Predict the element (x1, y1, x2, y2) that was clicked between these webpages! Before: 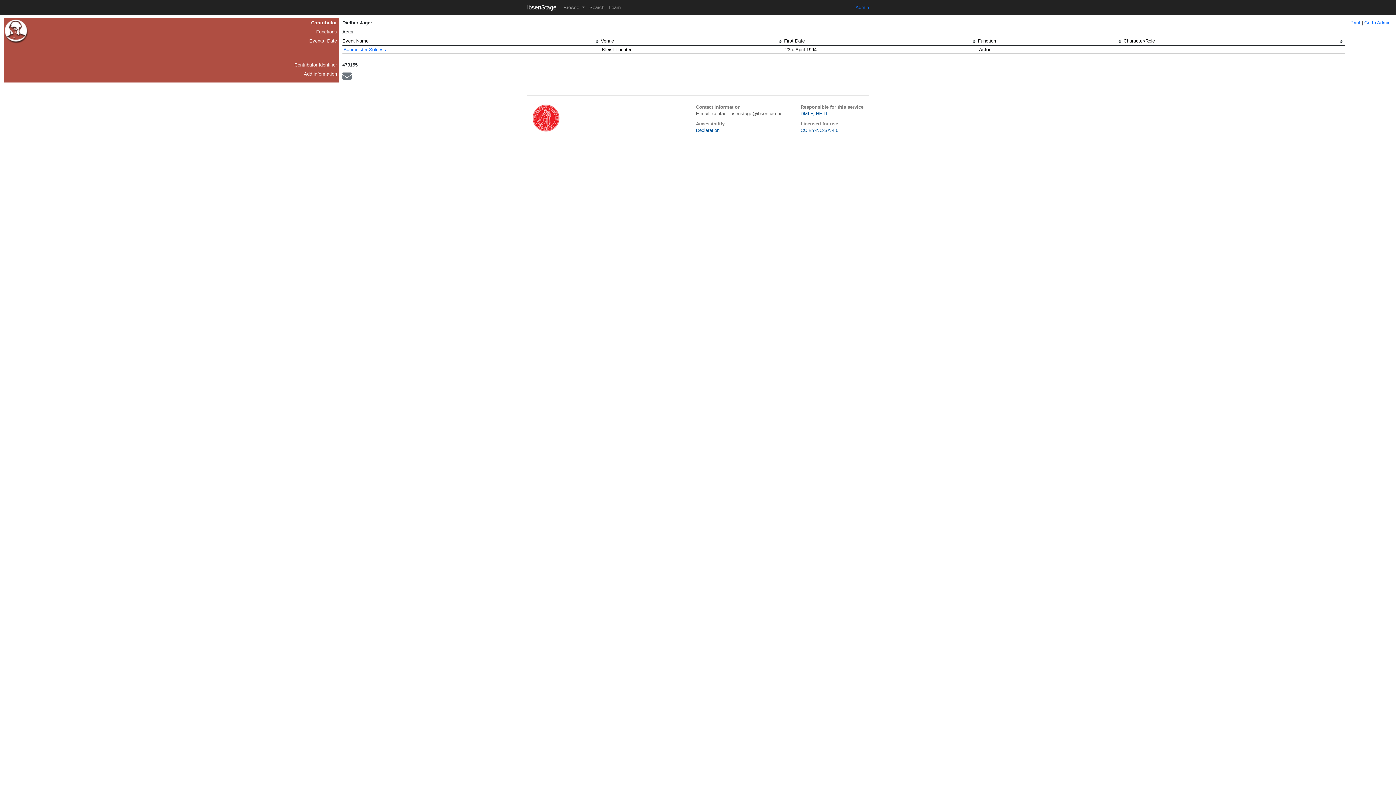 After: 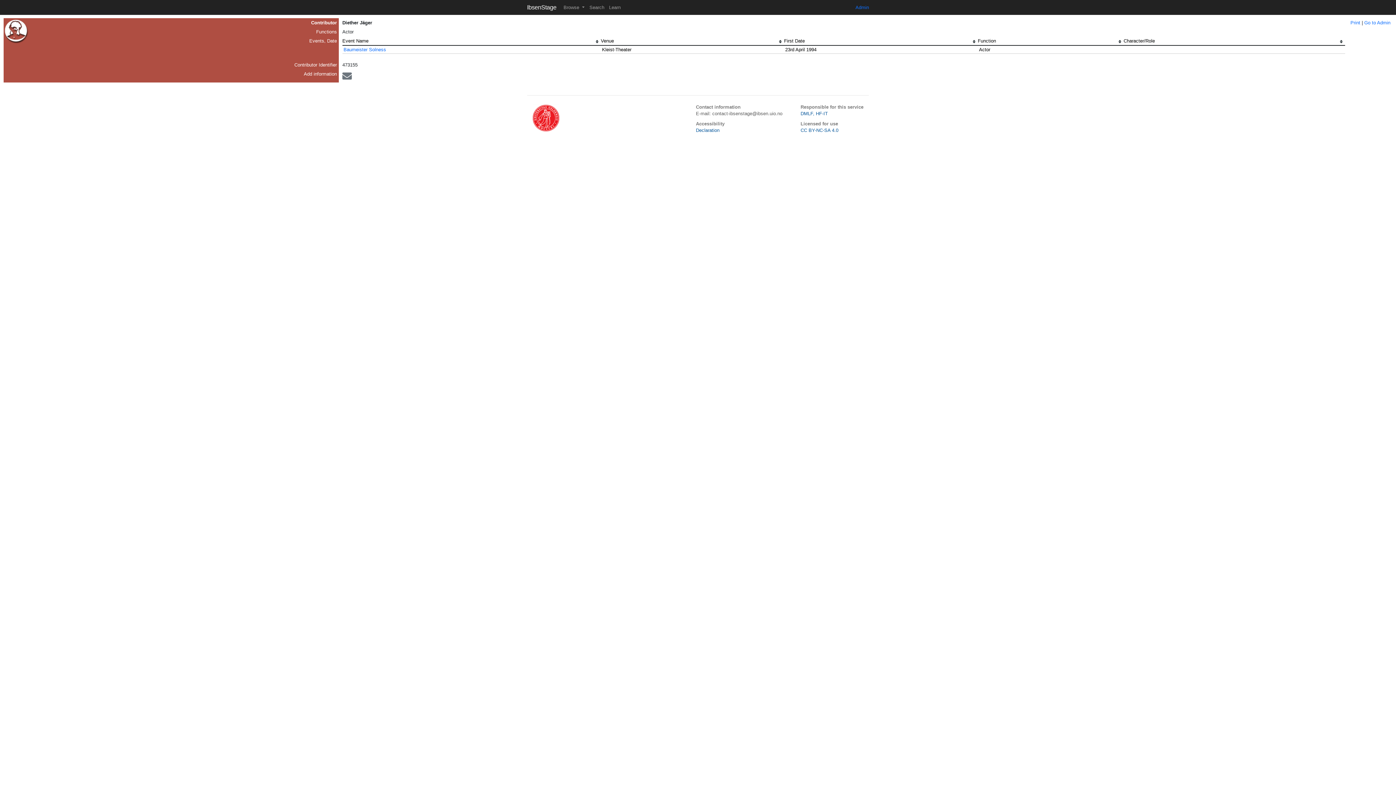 Action: bbox: (342, 75, 351, 80)